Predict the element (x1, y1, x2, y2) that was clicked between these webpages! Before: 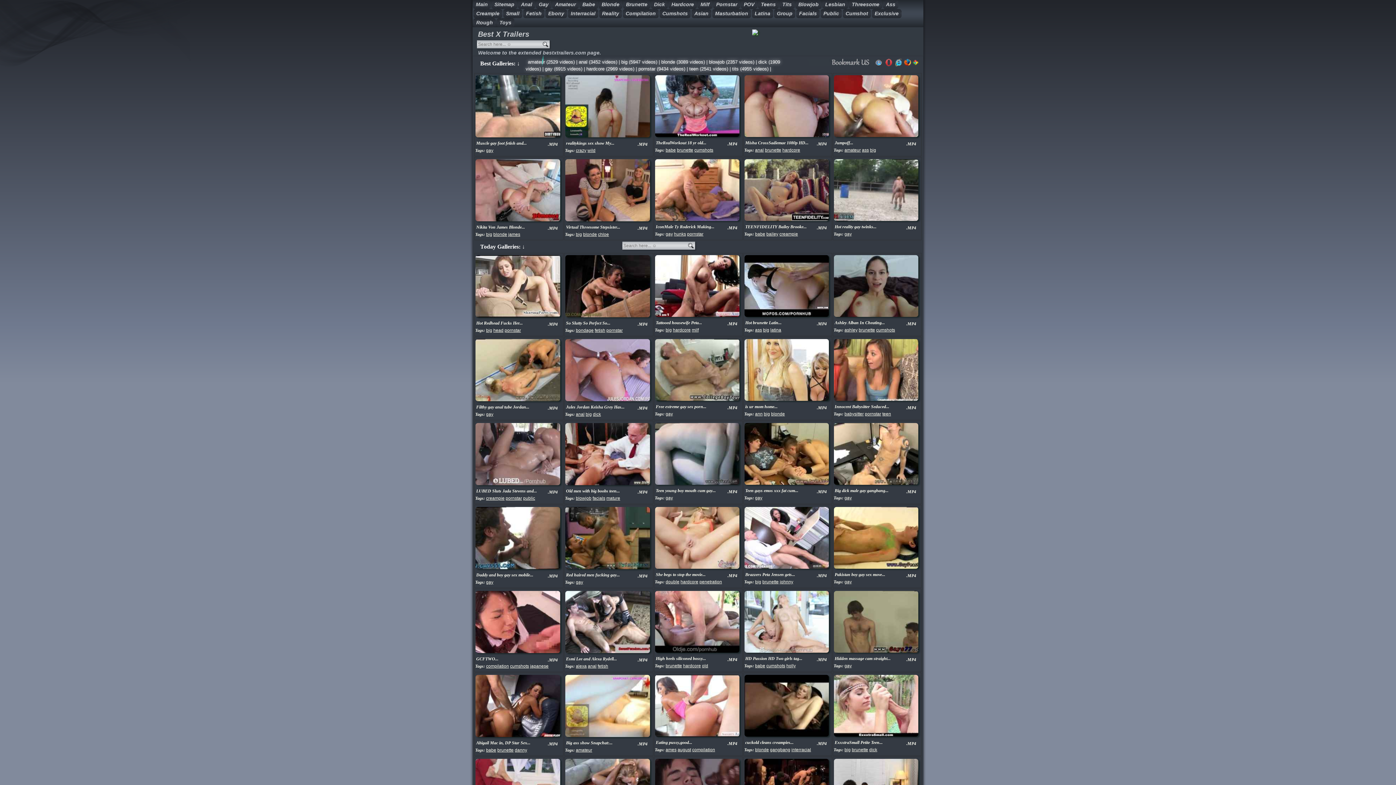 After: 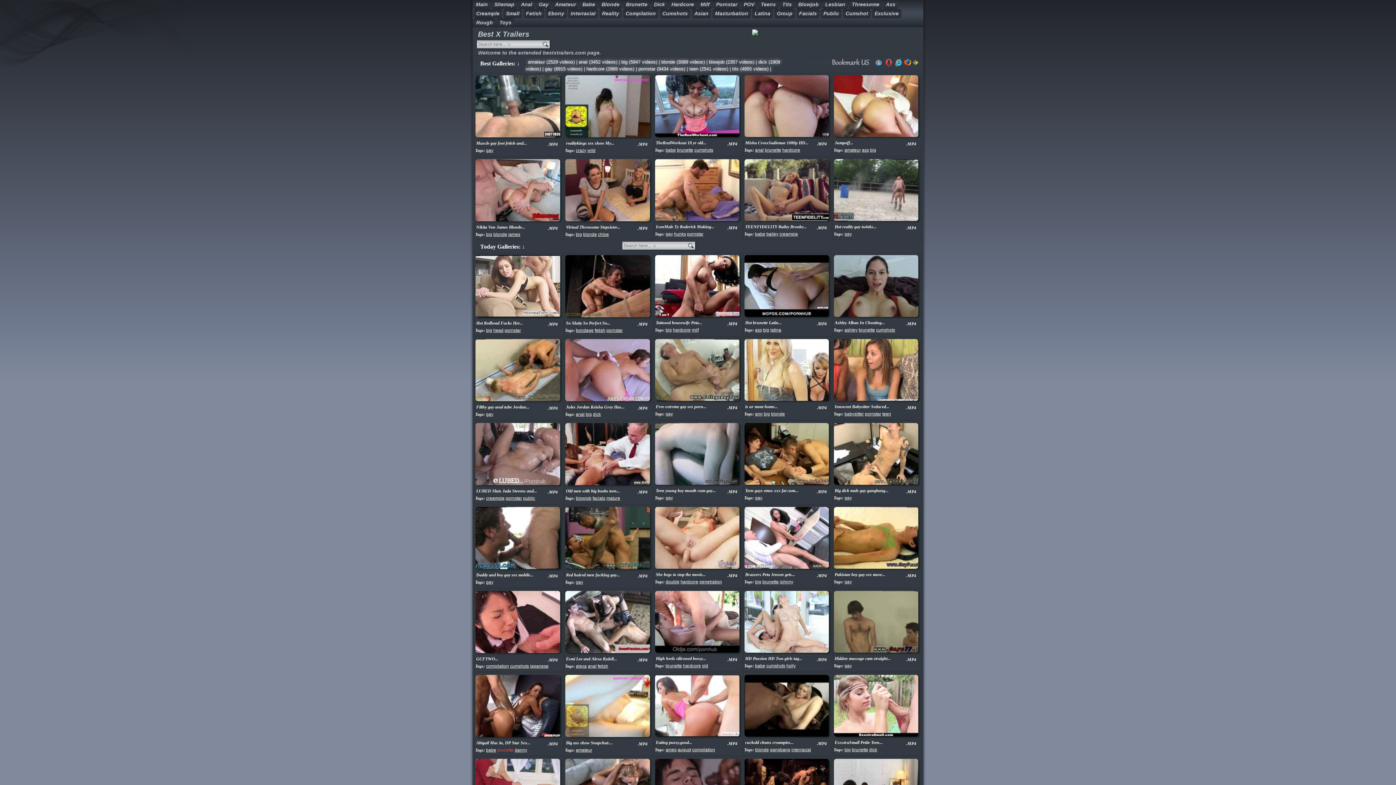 Action: bbox: (497, 748, 513, 753) label: brunette